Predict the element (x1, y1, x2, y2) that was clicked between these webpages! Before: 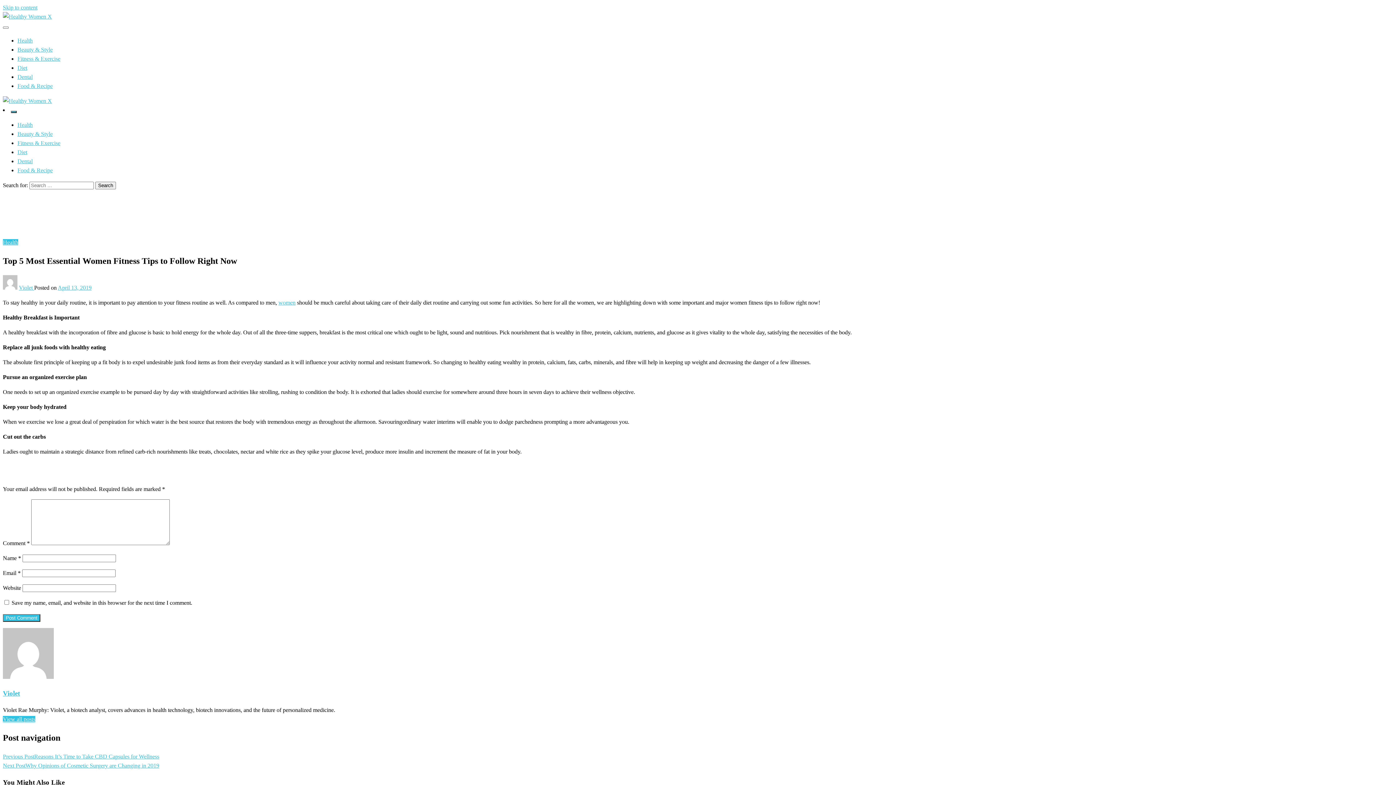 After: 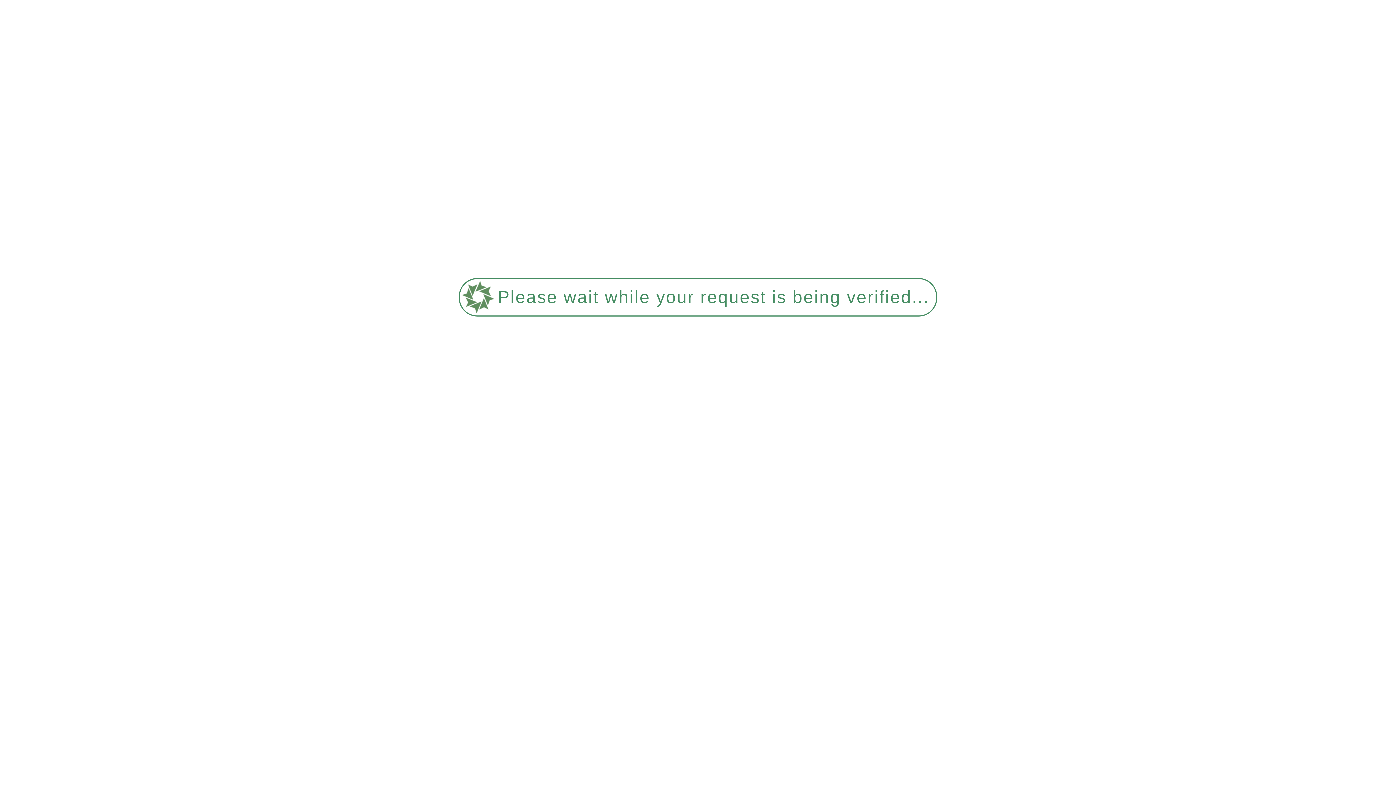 Action: label: Food & Recipe bbox: (17, 82, 52, 89)